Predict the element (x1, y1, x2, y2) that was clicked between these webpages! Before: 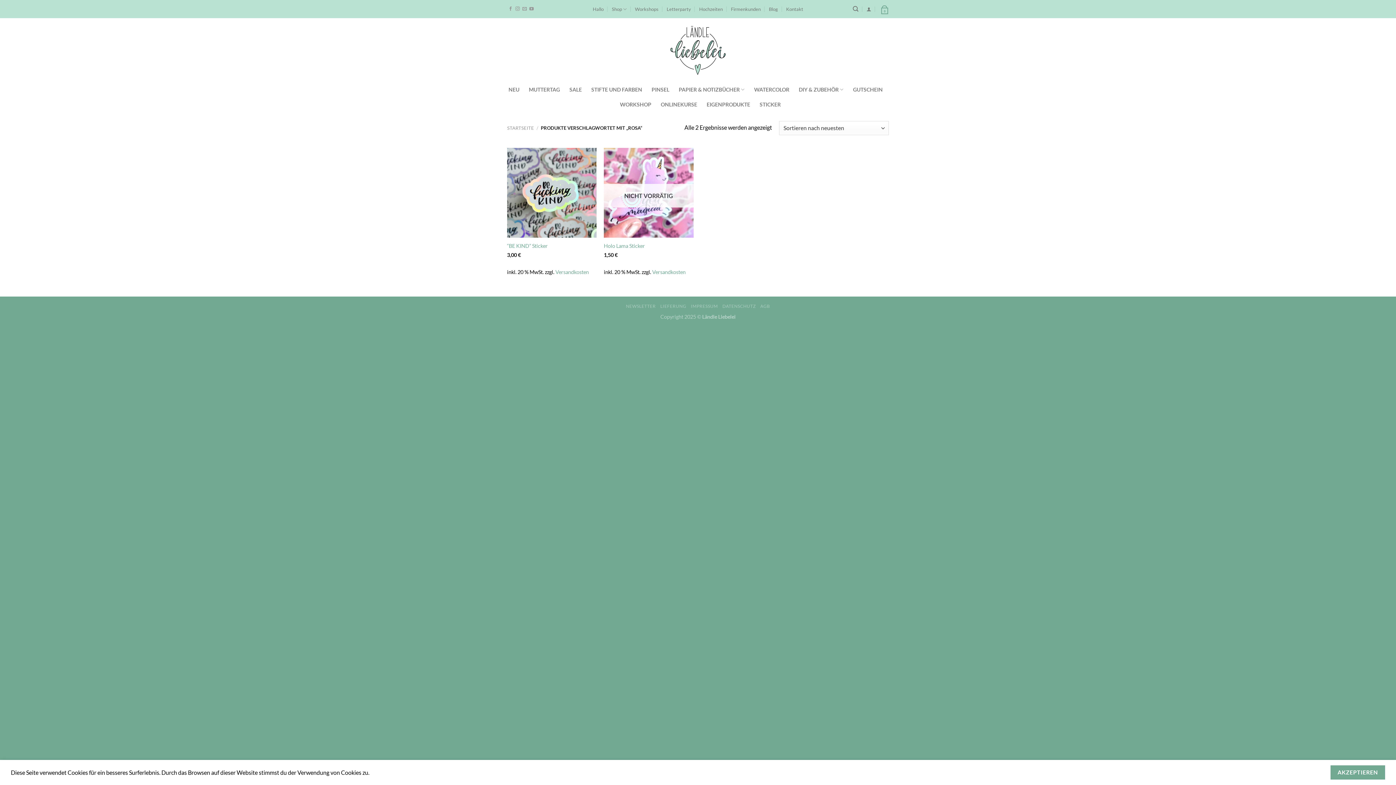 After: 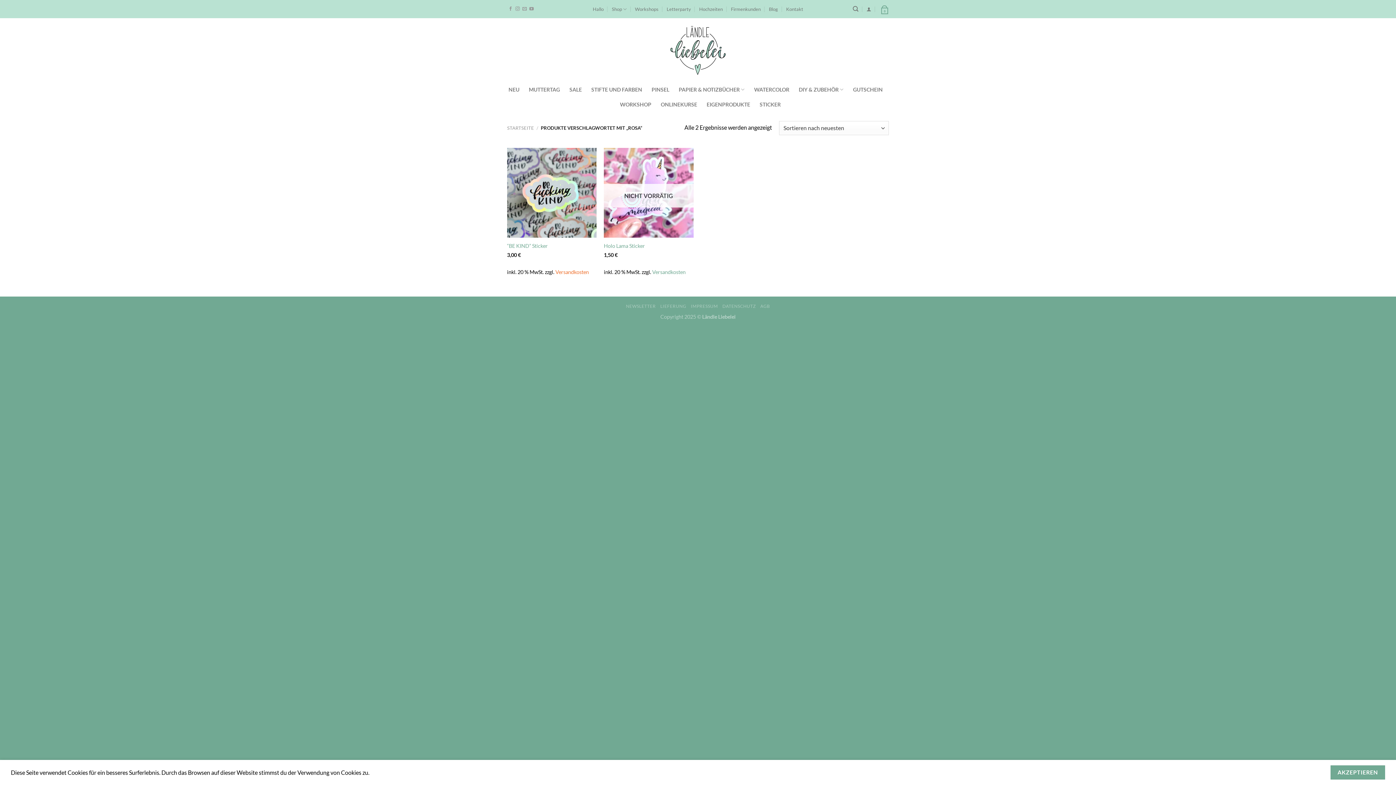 Action: label: Versandkosten bbox: (555, 268, 589, 275)